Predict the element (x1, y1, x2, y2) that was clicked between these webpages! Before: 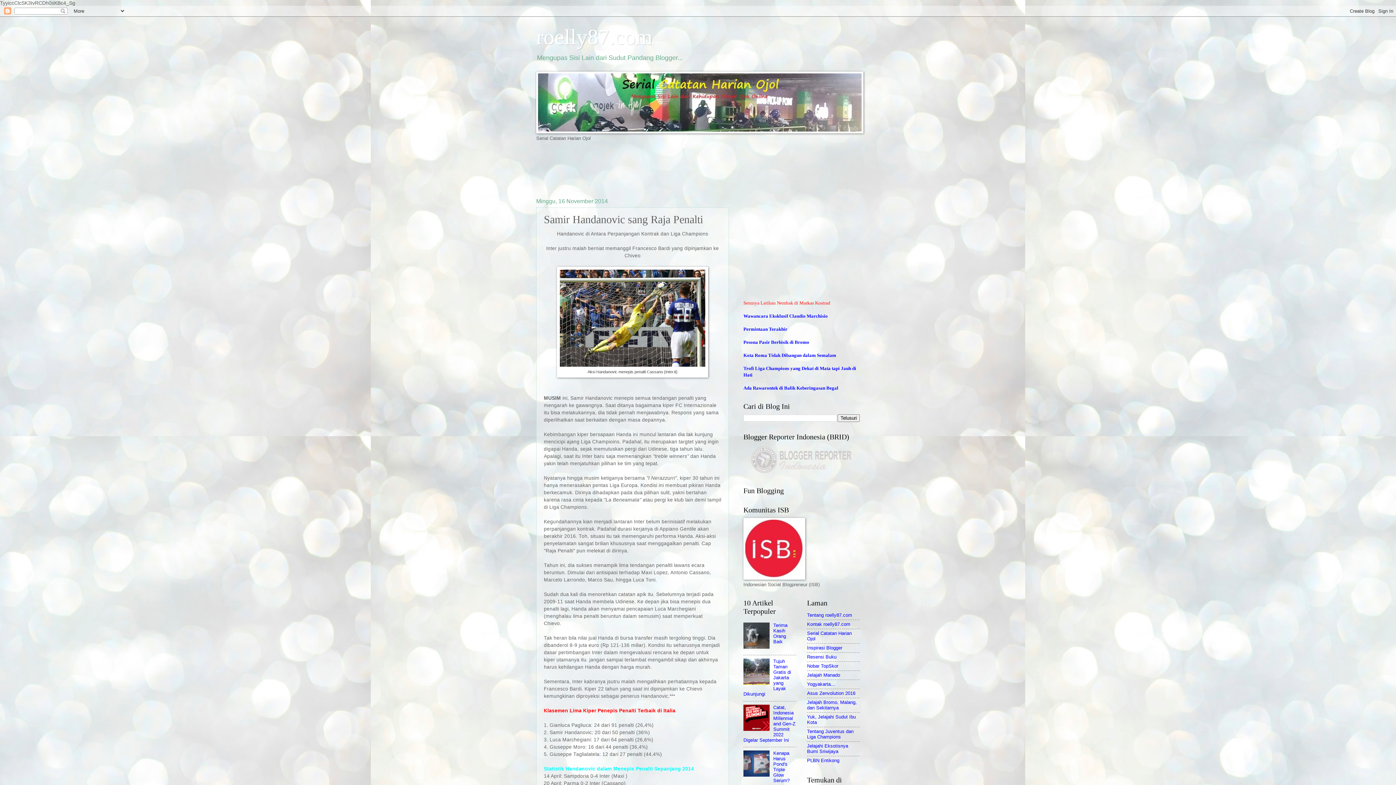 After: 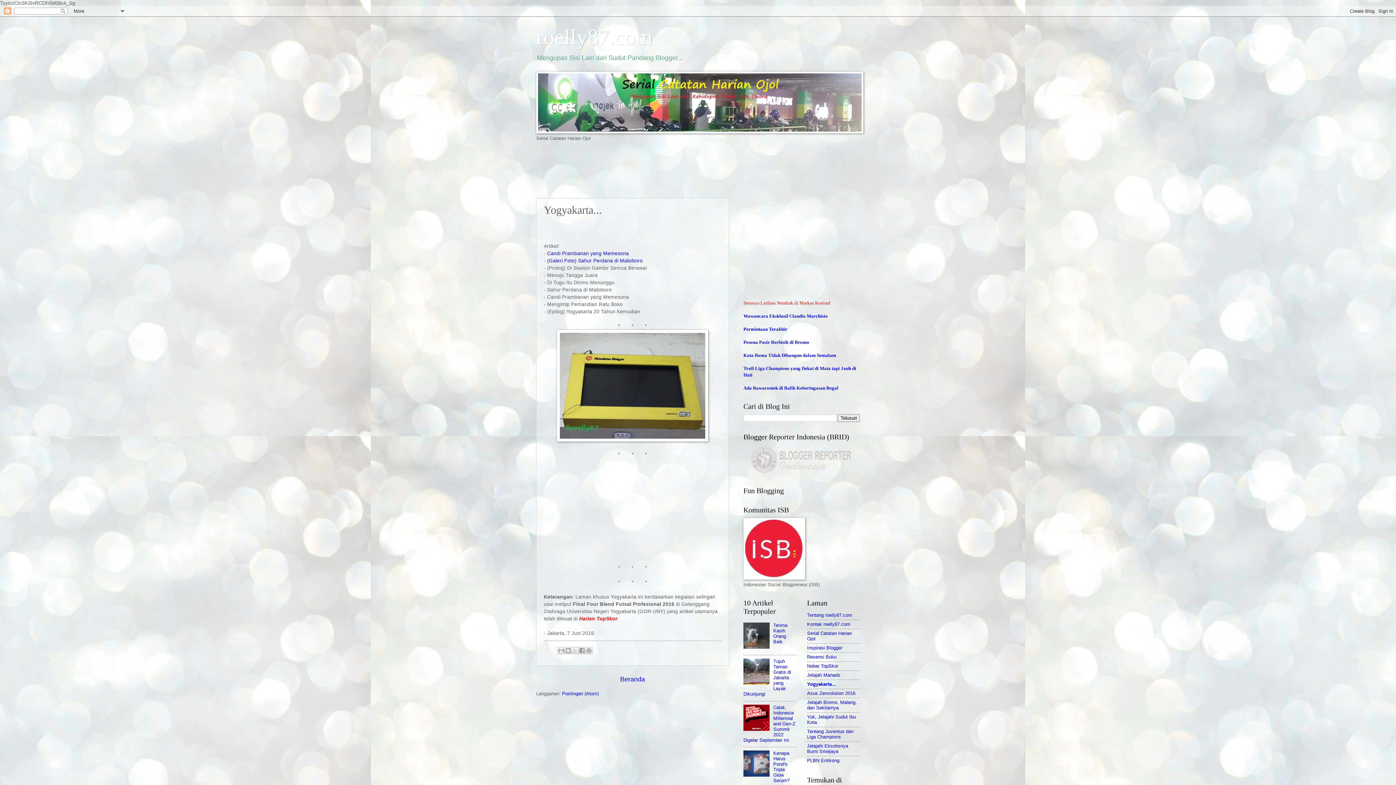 Action: bbox: (807, 681, 835, 687) label: Yogyakarta...